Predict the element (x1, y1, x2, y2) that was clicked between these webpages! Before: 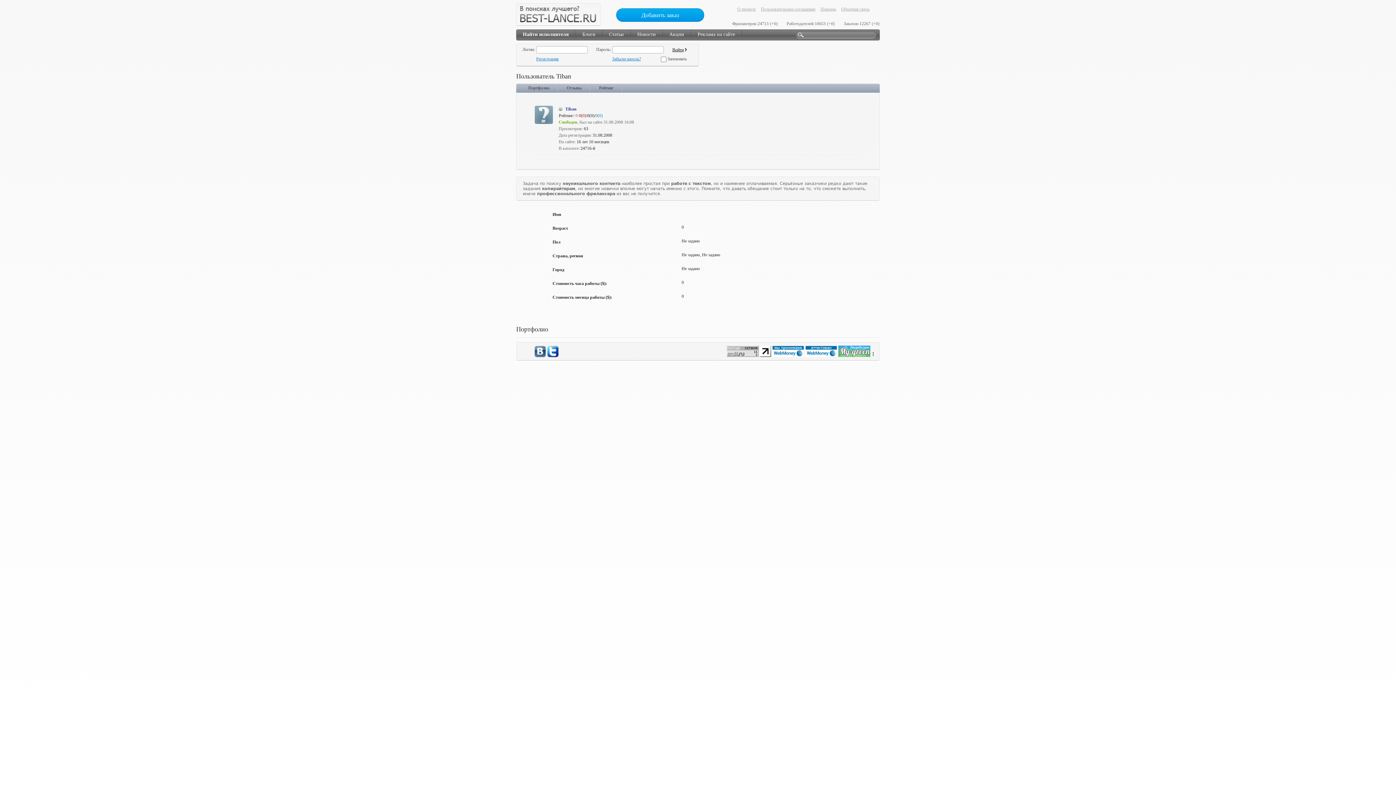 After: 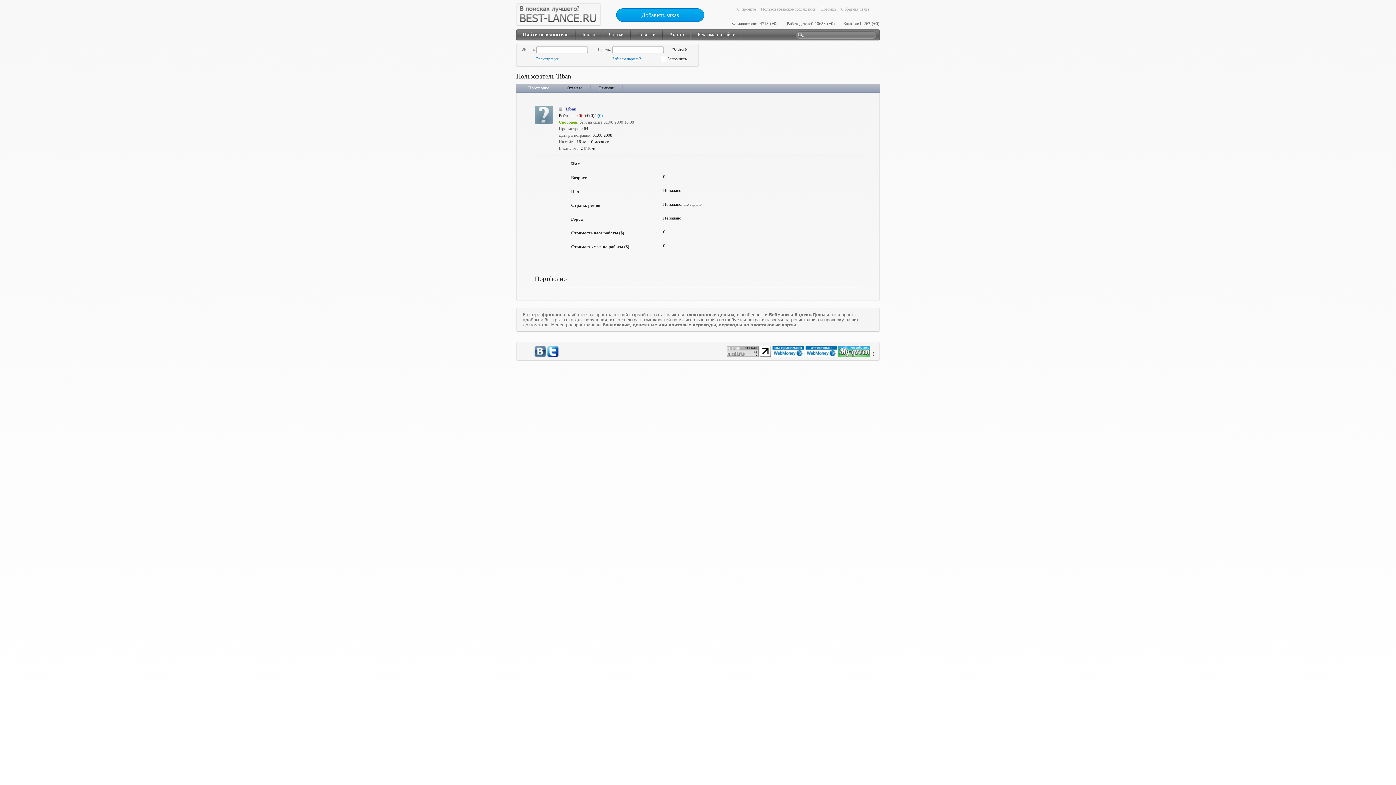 Action: label: Tiban bbox: (558, 106, 576, 111)